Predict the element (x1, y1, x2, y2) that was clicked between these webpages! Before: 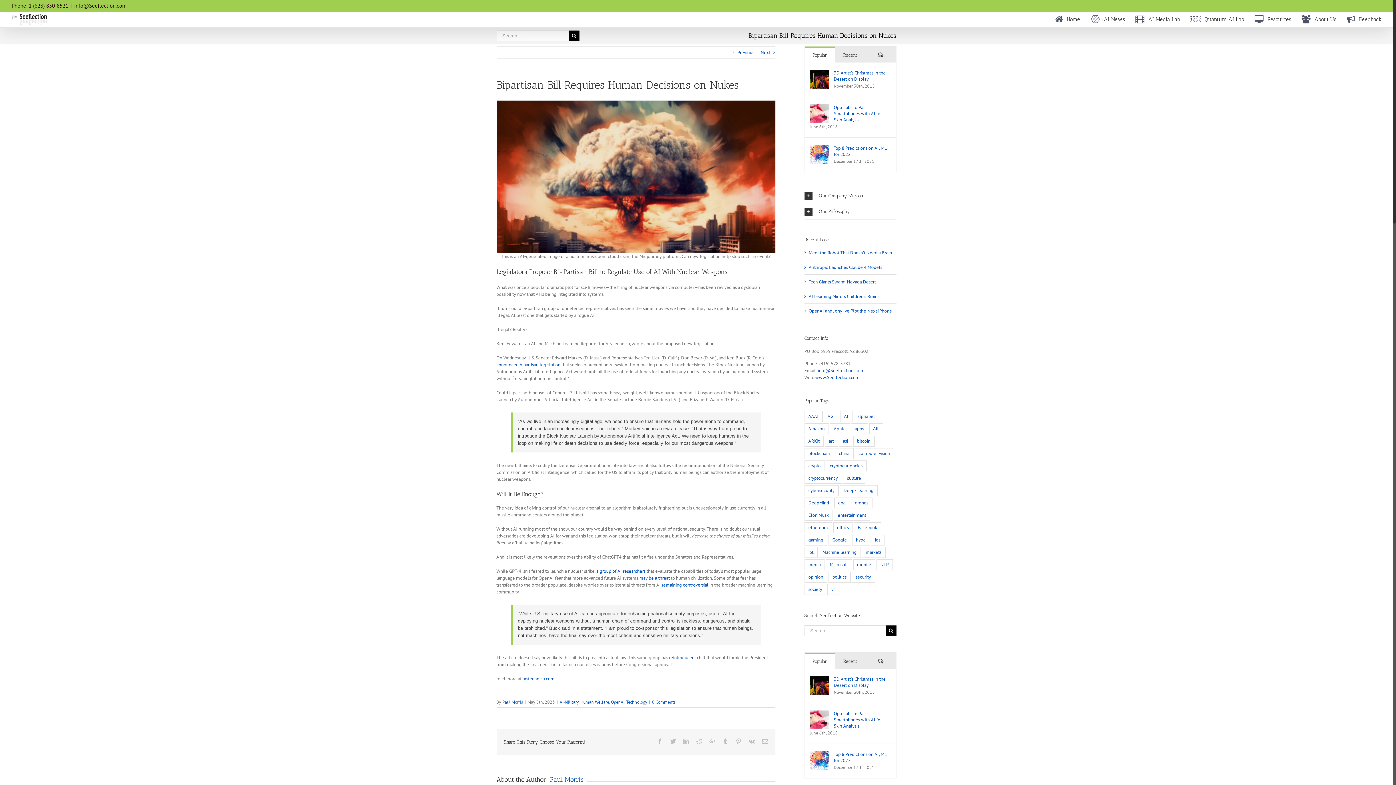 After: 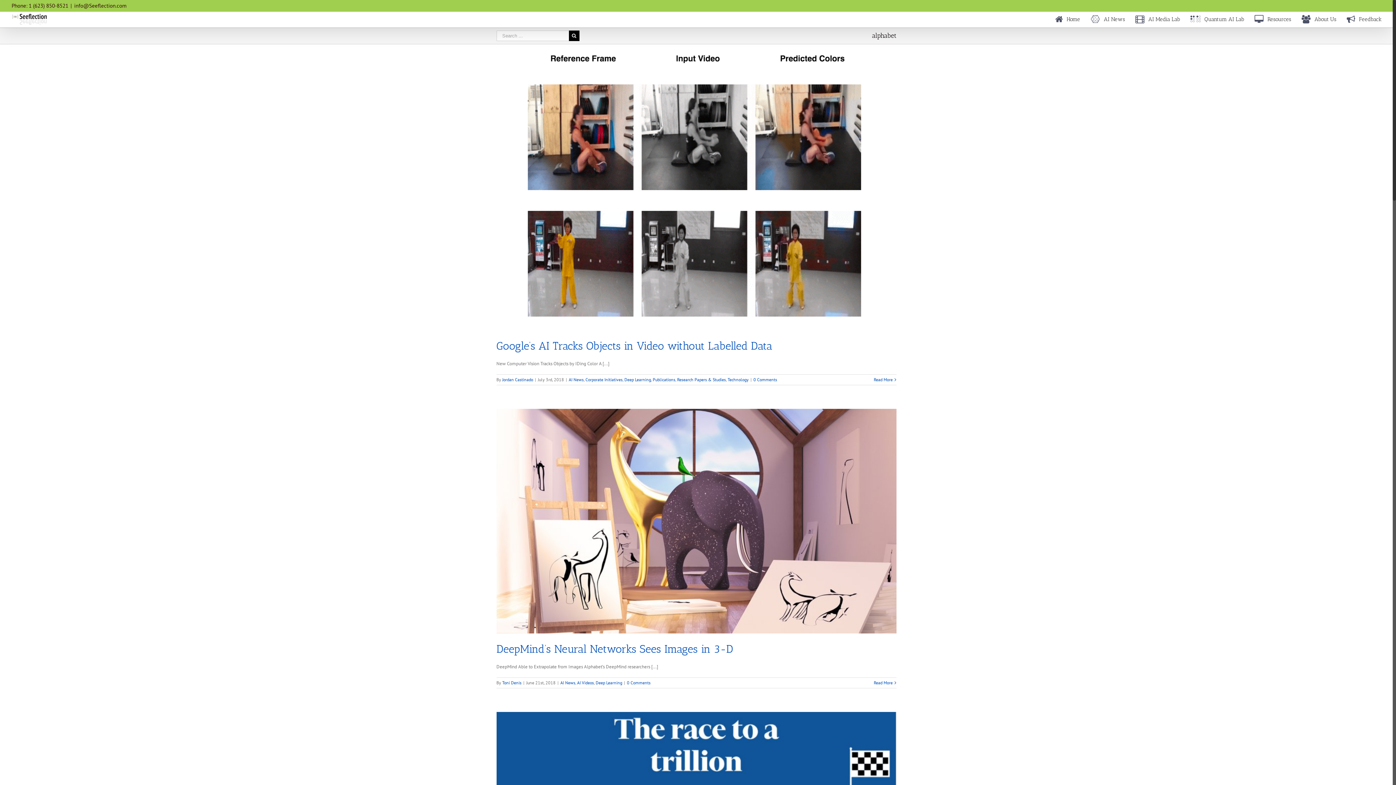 Action: bbox: (853, 411, 879, 422) label: alphabet (11 items)